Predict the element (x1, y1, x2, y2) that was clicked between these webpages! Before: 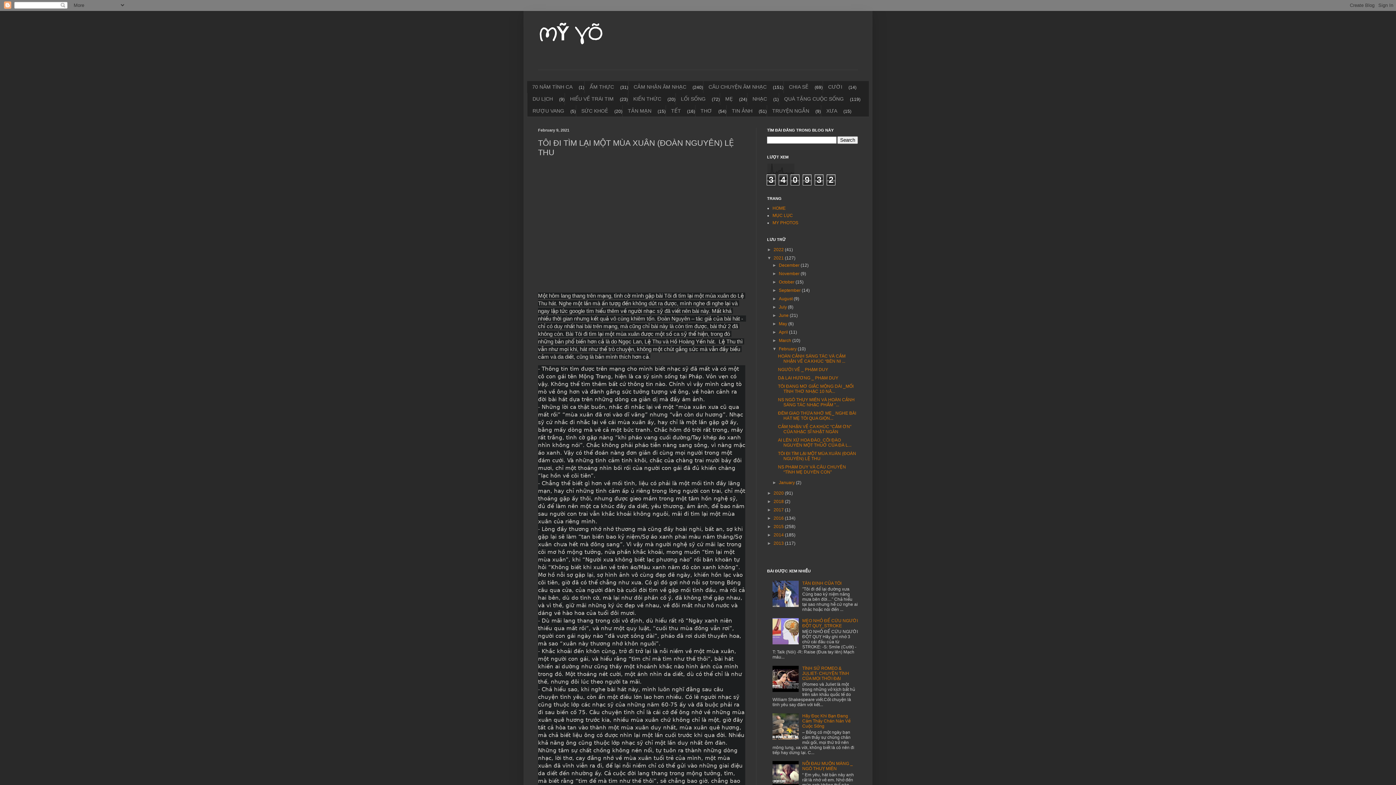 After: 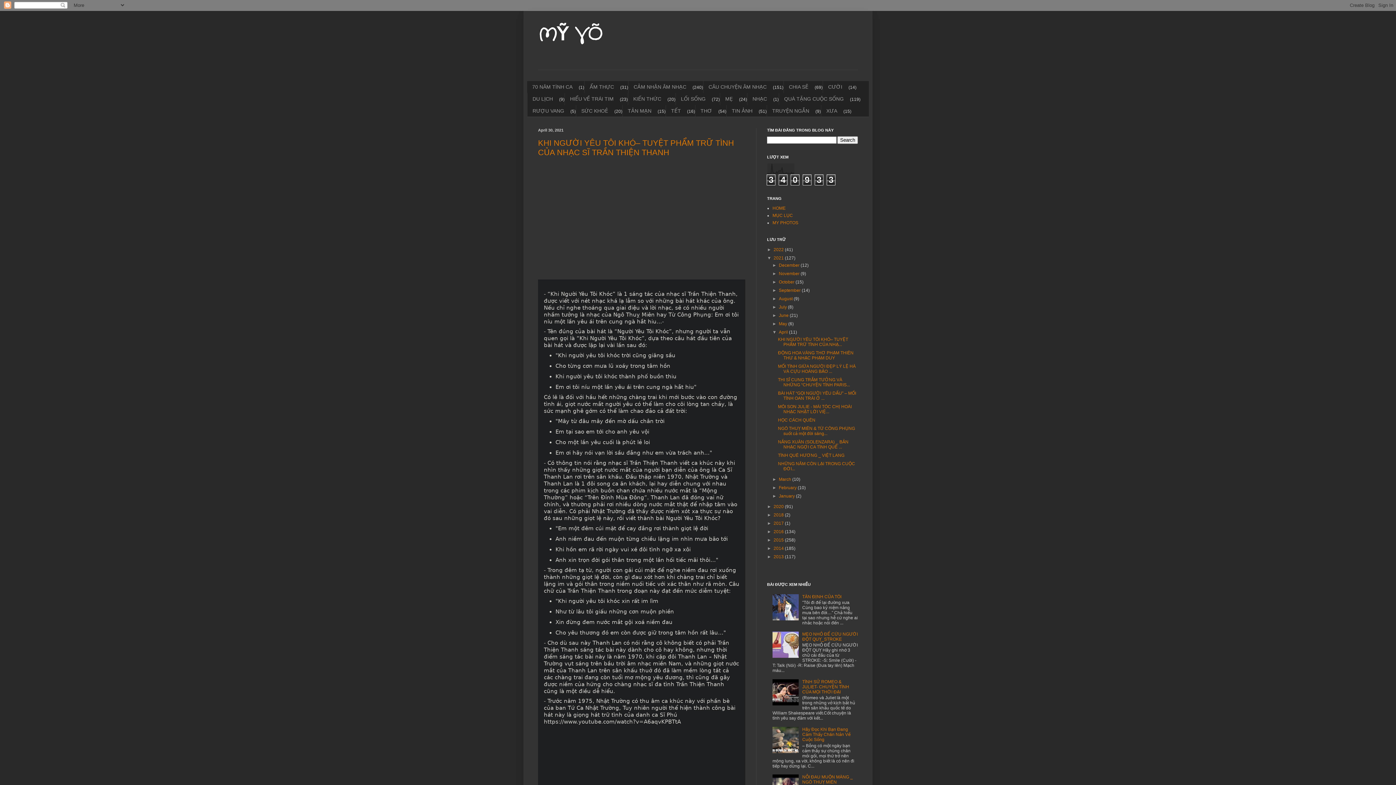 Action: label: April  bbox: (779, 329, 789, 335)